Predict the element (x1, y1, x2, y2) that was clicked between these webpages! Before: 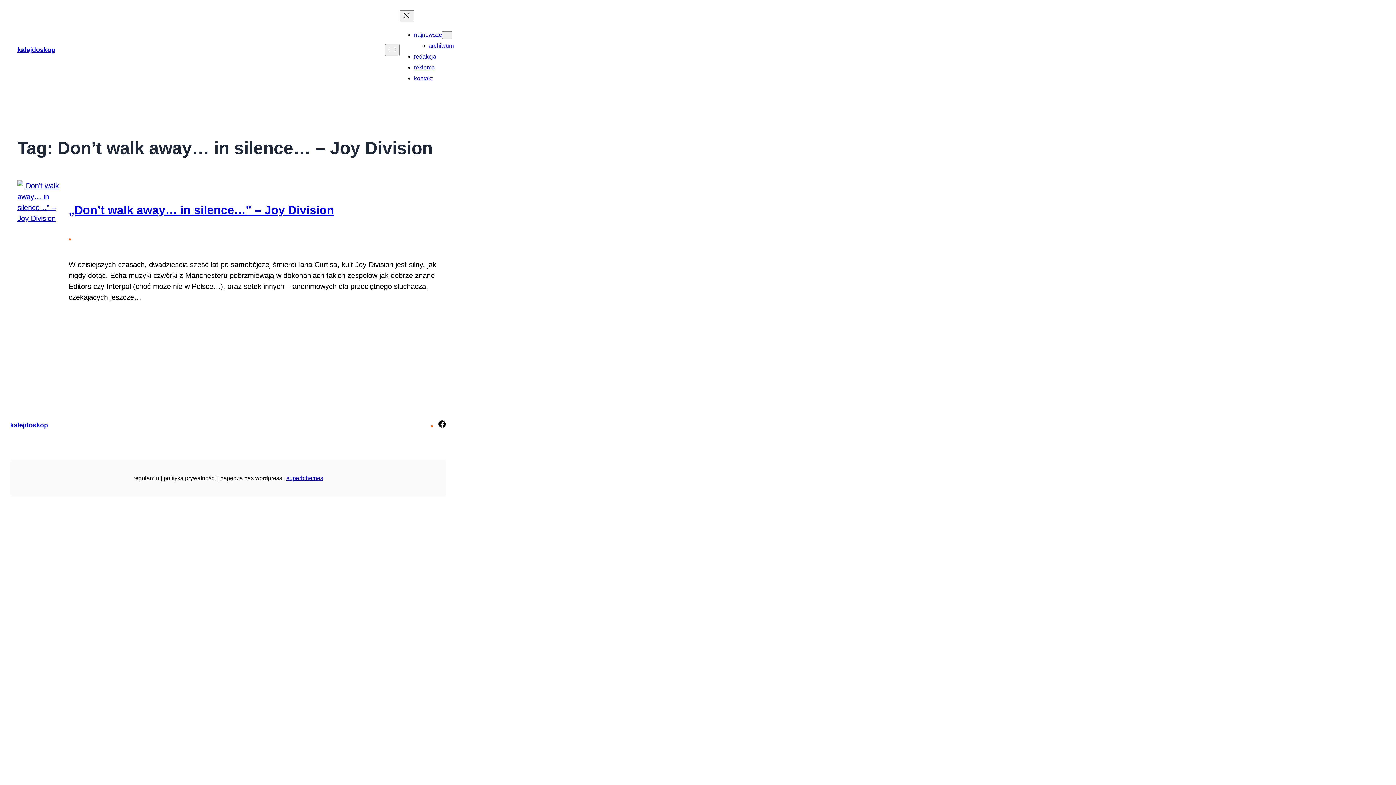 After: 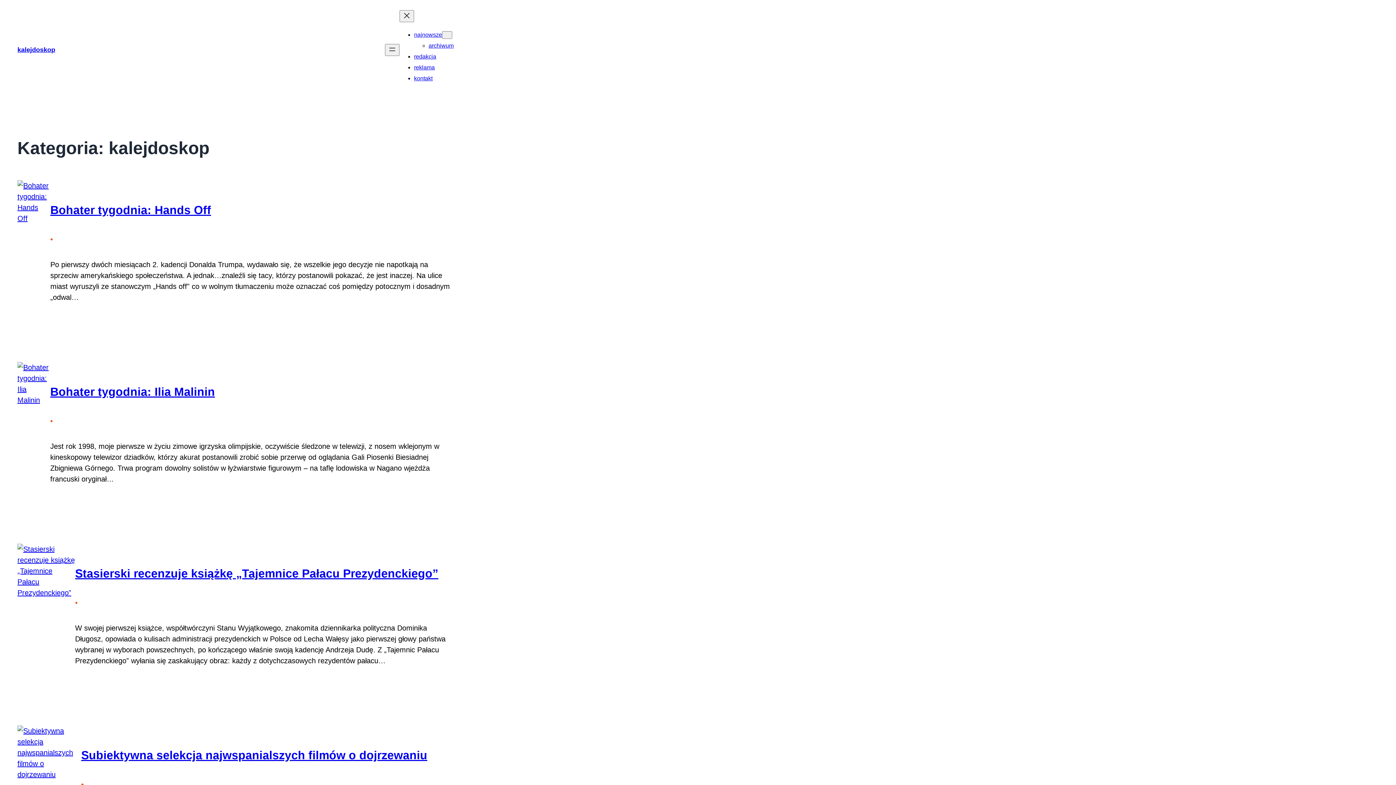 Action: label: najnowsze bbox: (414, 31, 442, 37)